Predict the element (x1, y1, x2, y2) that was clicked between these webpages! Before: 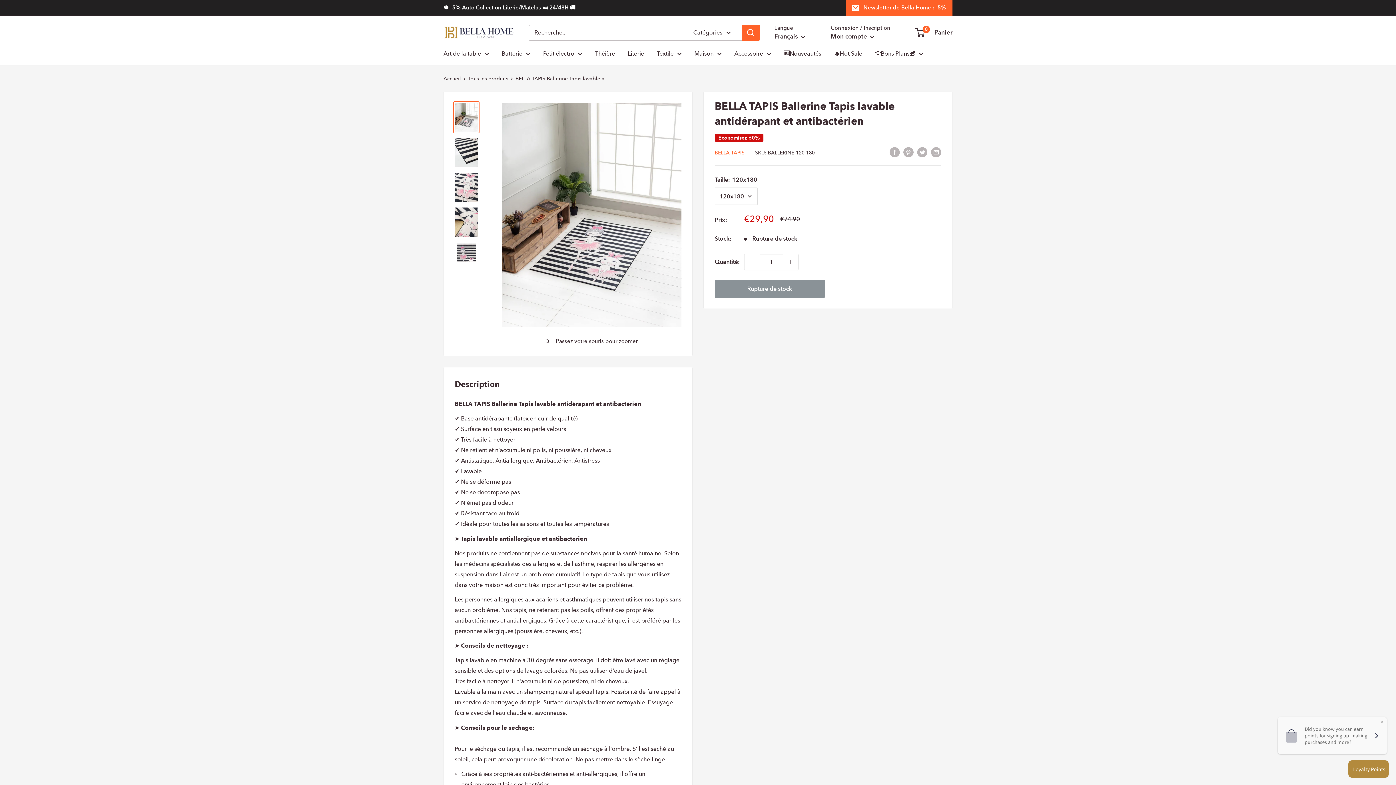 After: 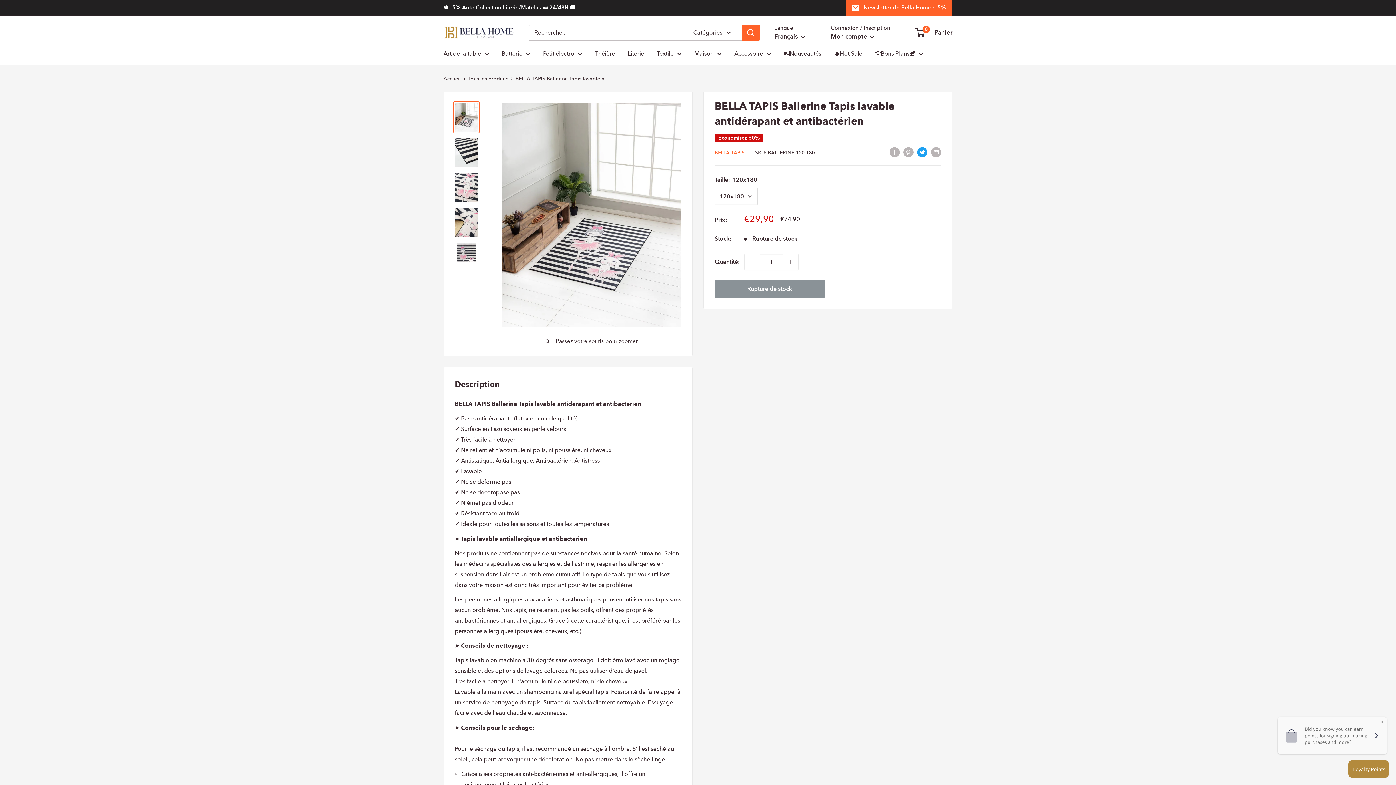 Action: label: Tweeter sur Twitter bbox: (917, 146, 927, 157)